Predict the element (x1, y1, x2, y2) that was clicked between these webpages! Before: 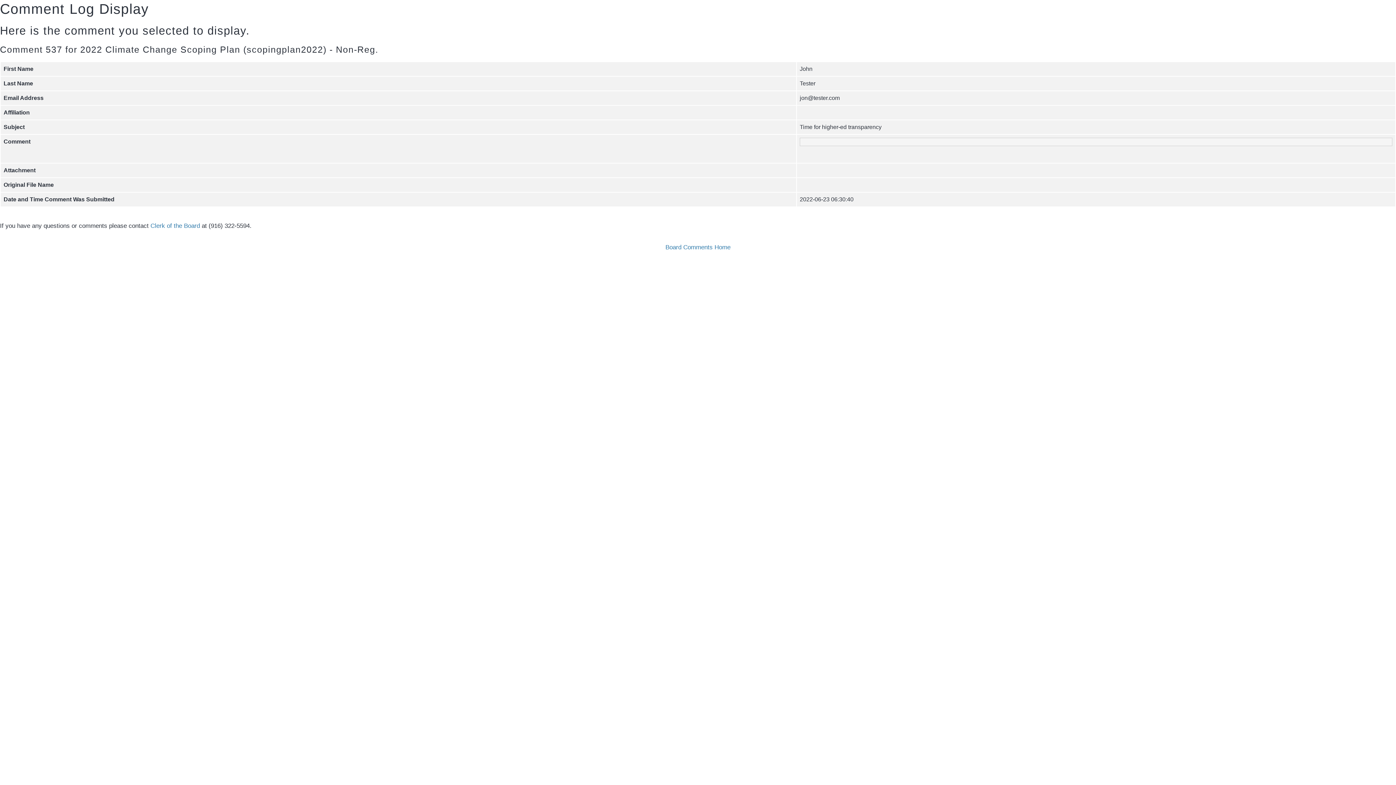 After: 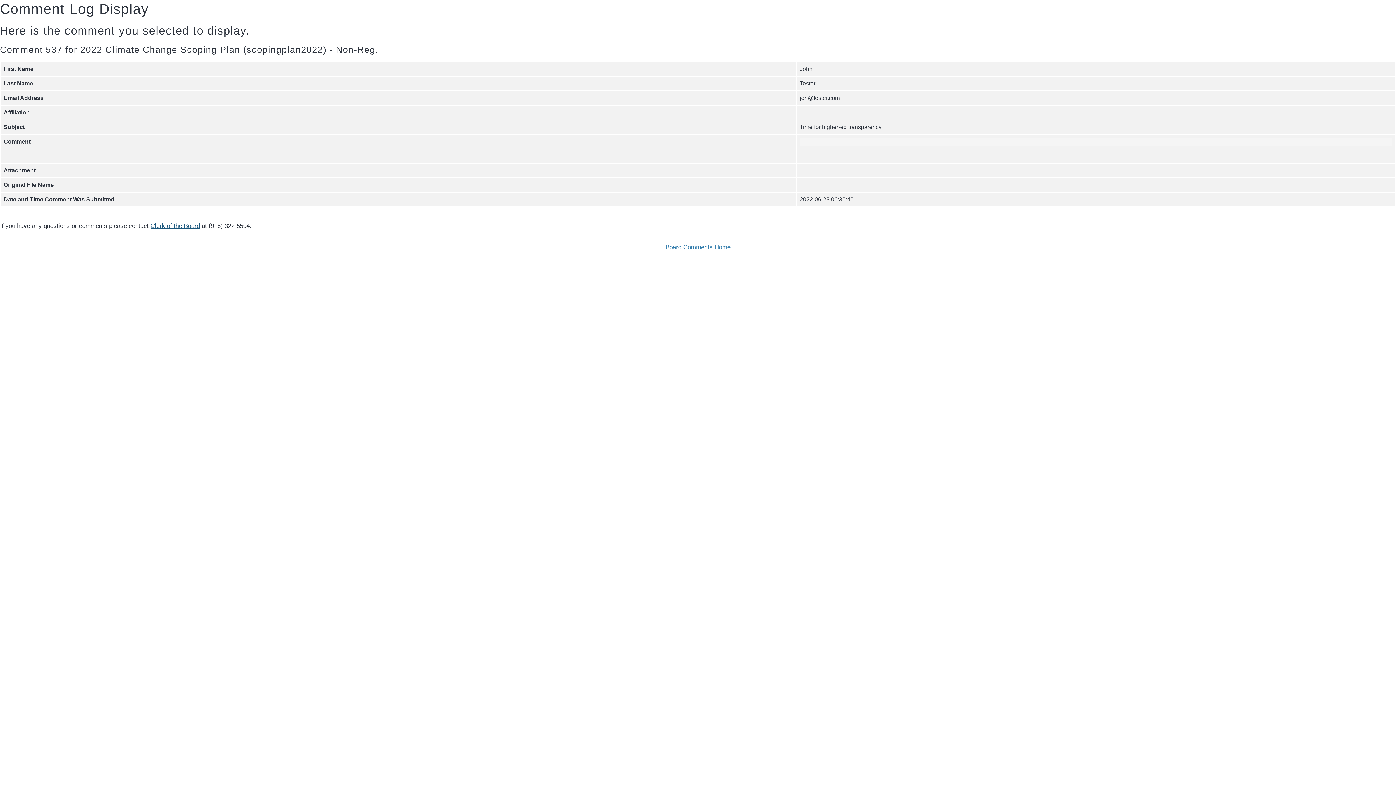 Action: label: Clerk of the Board bbox: (150, 222, 200, 229)